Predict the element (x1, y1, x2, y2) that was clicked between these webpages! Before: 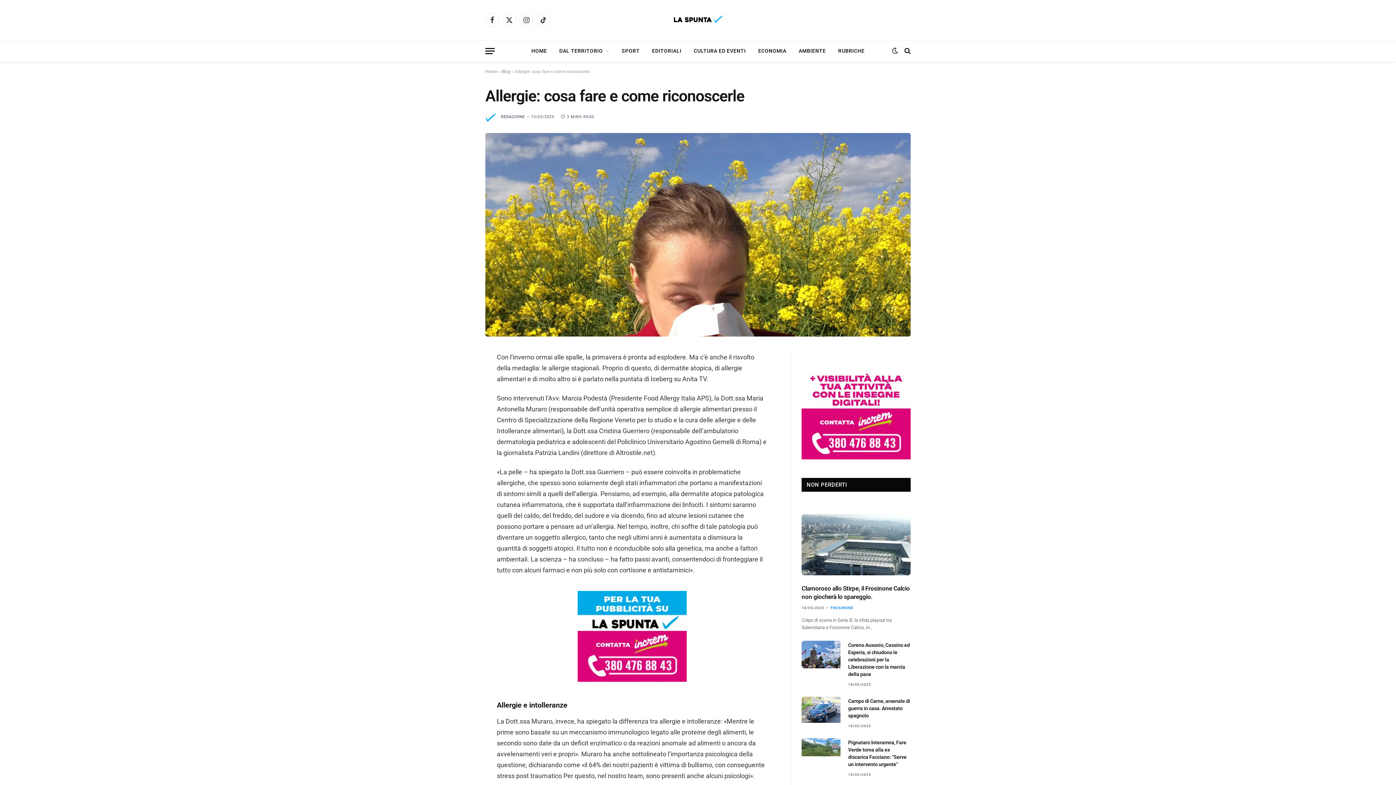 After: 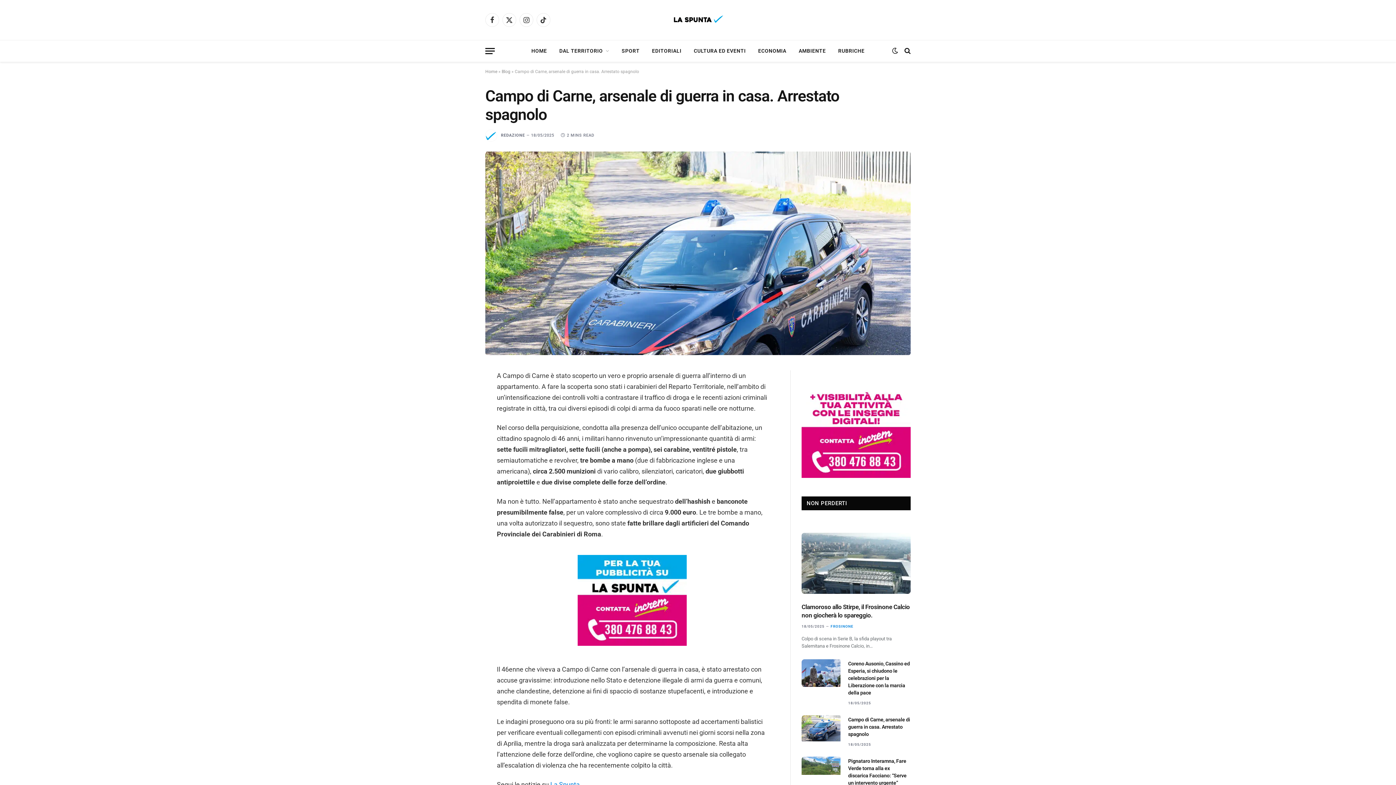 Action: label: Campo di Carne, arsenale di guerra in casa. Arrestato spagnolo bbox: (848, 697, 910, 719)